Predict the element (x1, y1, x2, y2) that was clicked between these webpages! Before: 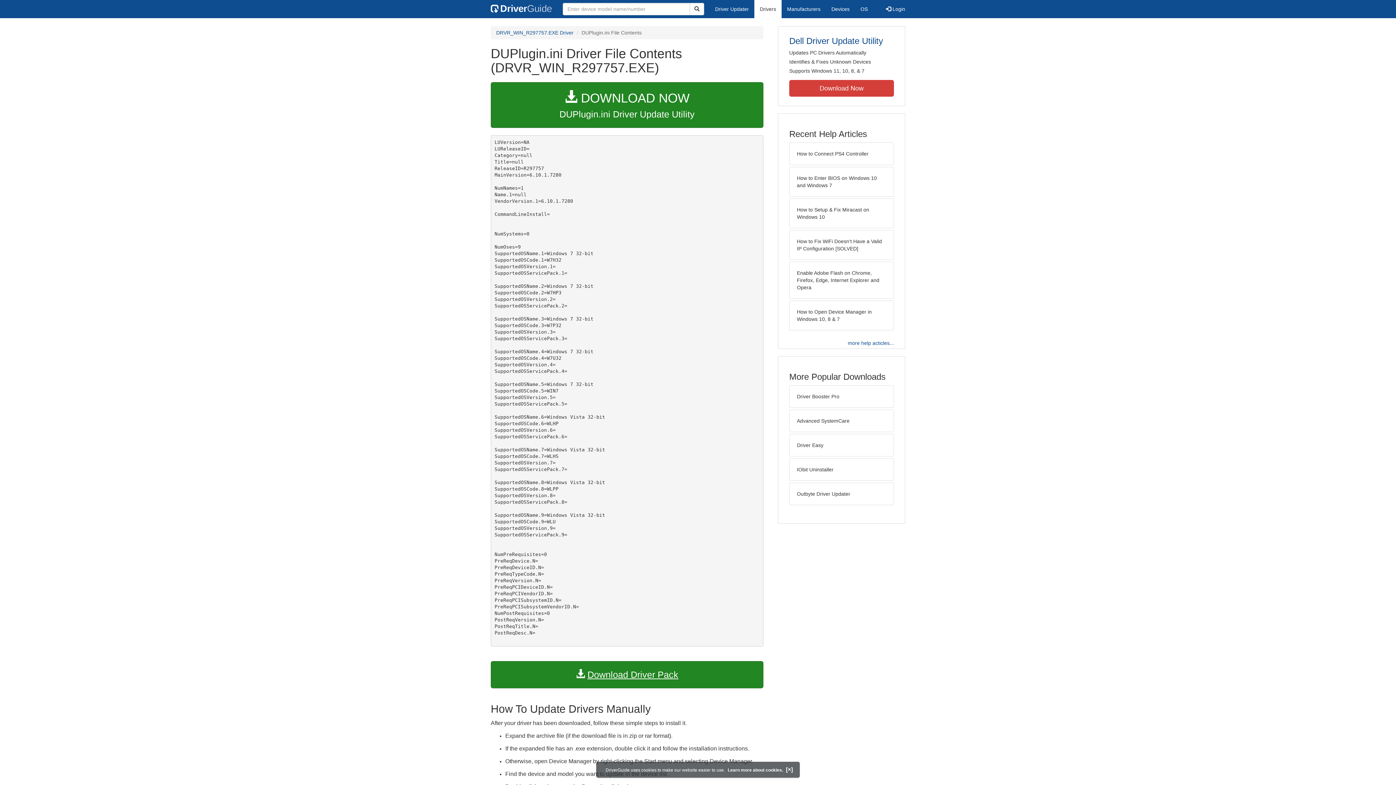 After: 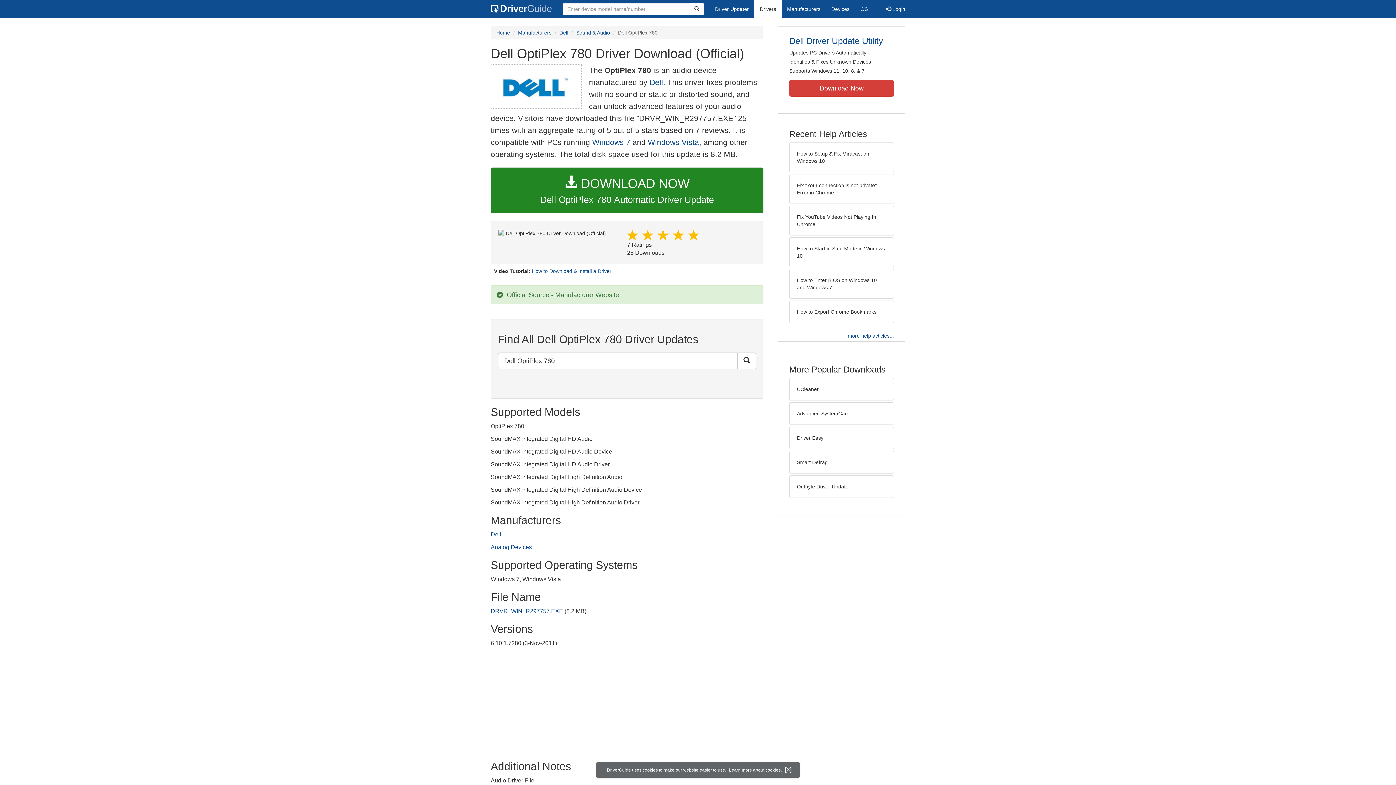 Action: bbox: (490, 661, 763, 688) label:  Download Driver Pack